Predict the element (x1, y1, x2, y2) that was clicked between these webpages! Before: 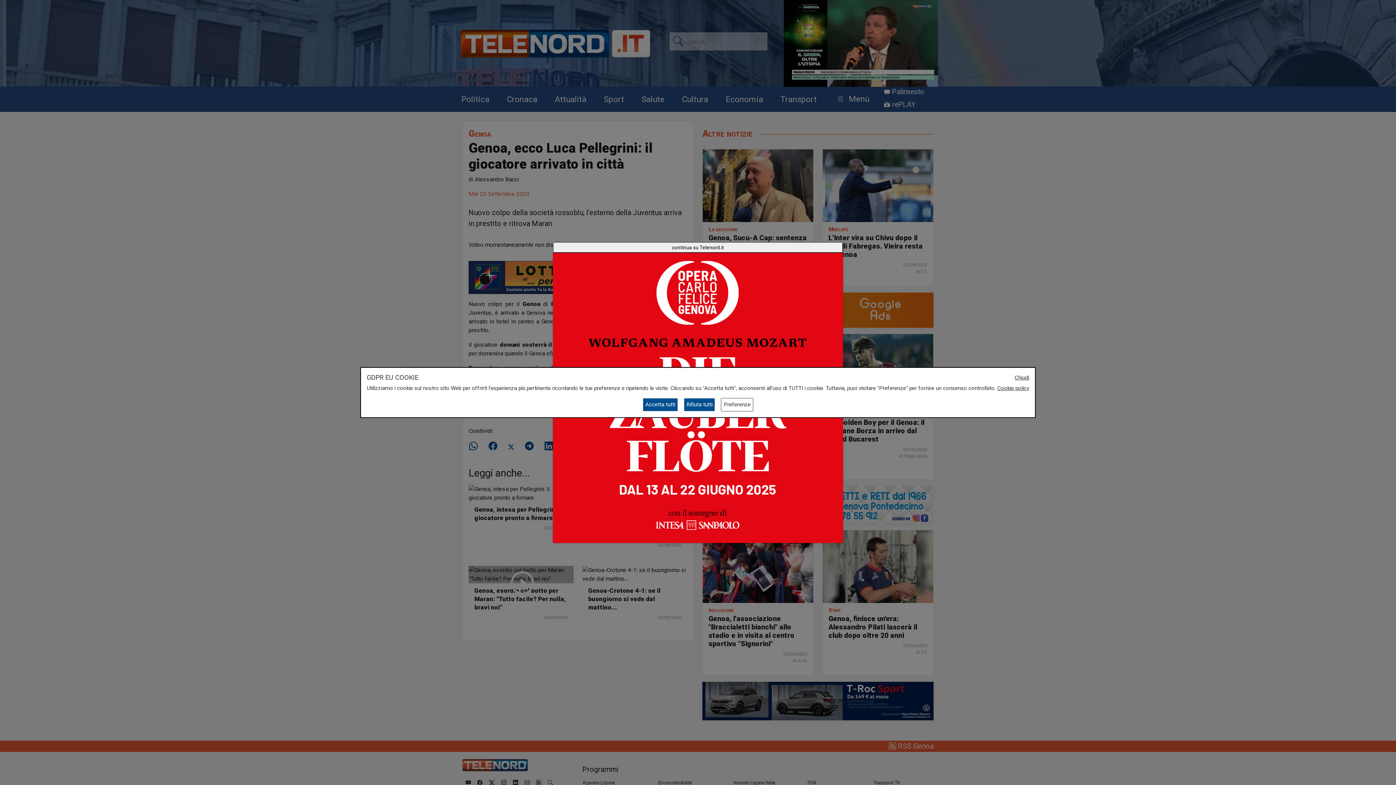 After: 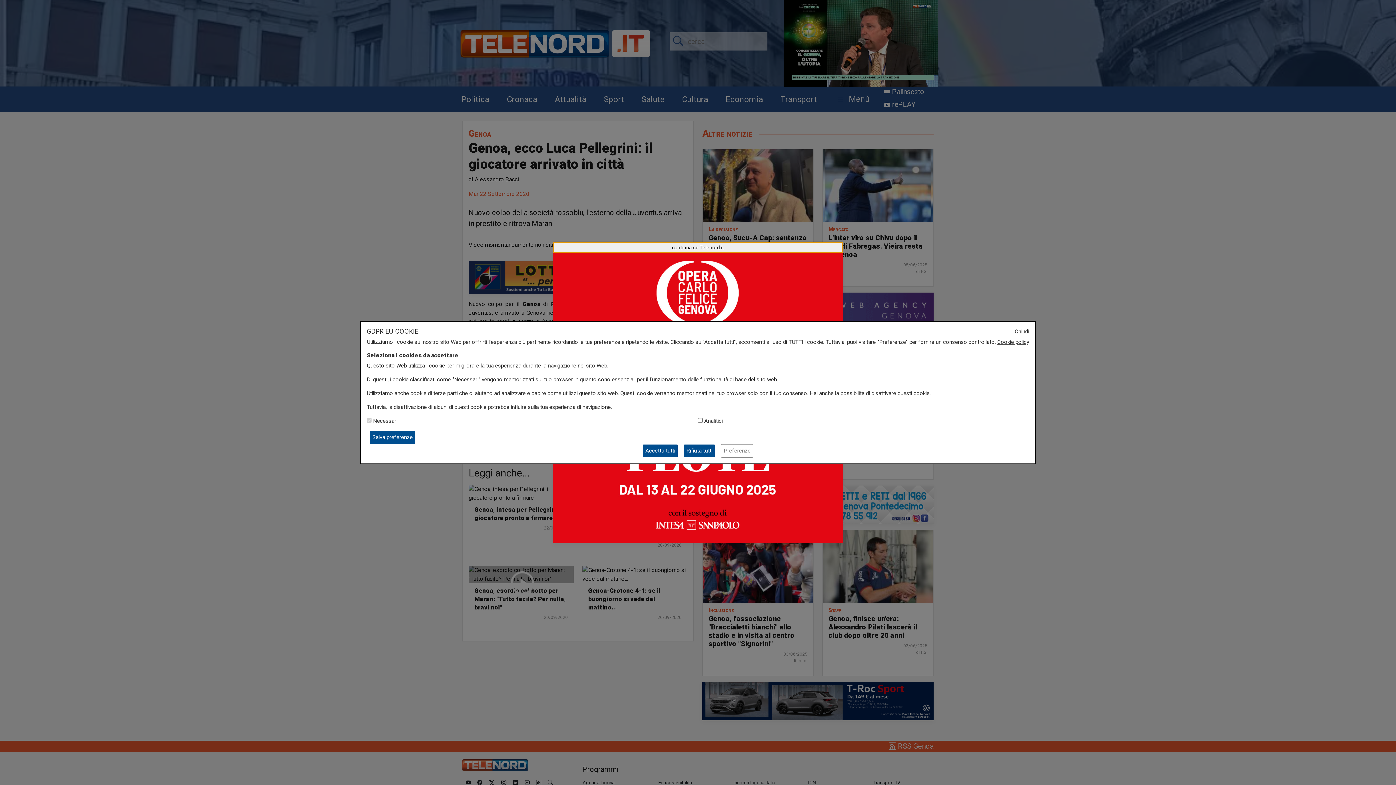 Action: bbox: (721, 398, 753, 411) label: Preferenze